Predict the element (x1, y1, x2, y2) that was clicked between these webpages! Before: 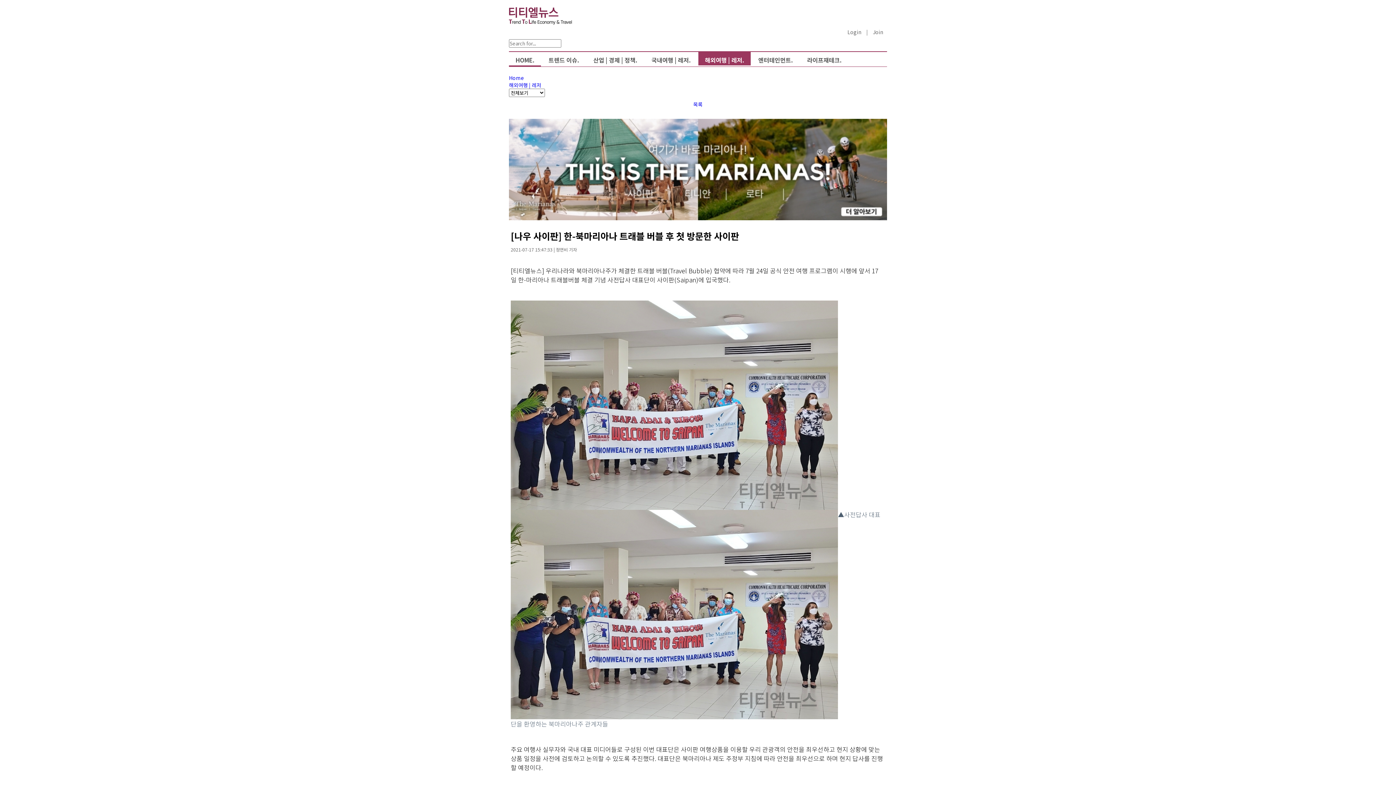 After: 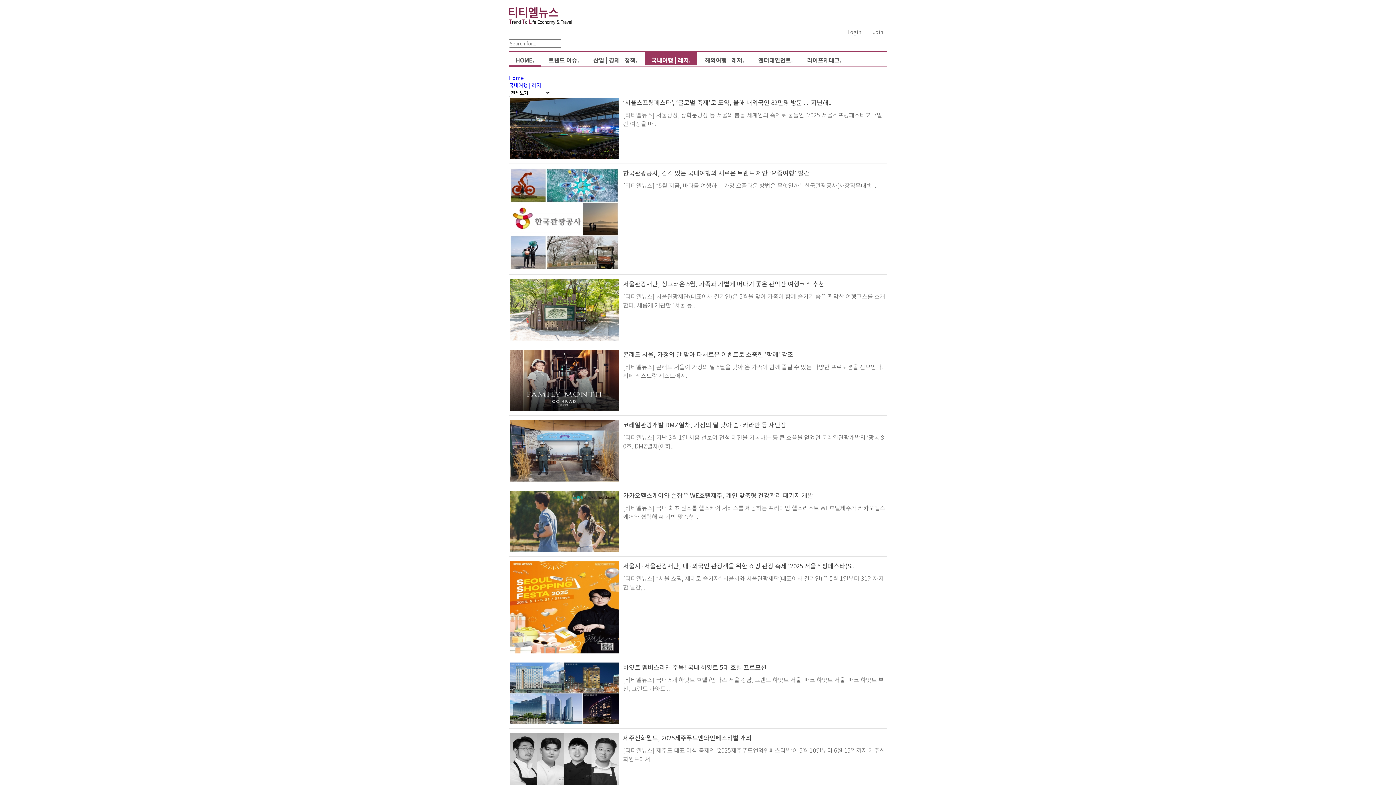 Action: bbox: (645, 51, 697, 67) label: 국내여행 | 레저.